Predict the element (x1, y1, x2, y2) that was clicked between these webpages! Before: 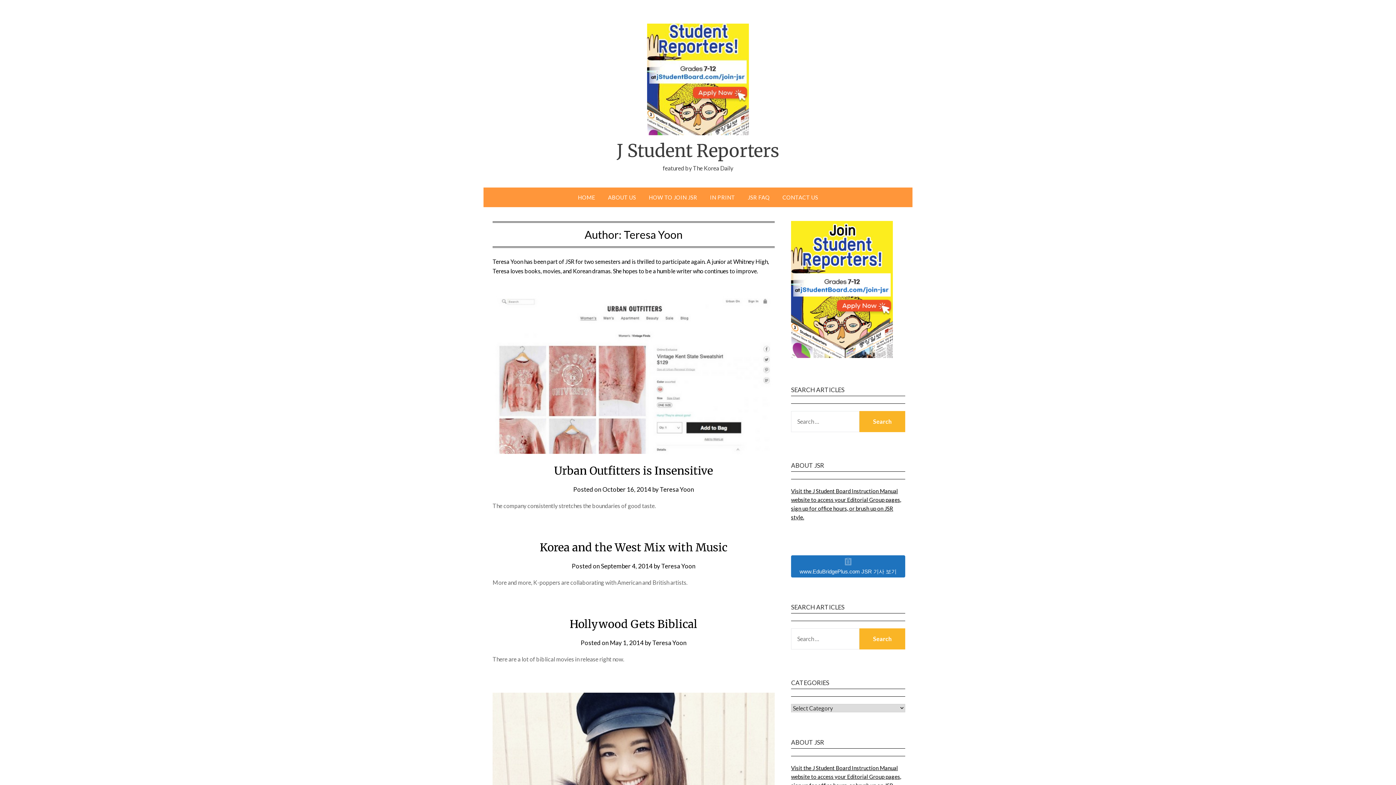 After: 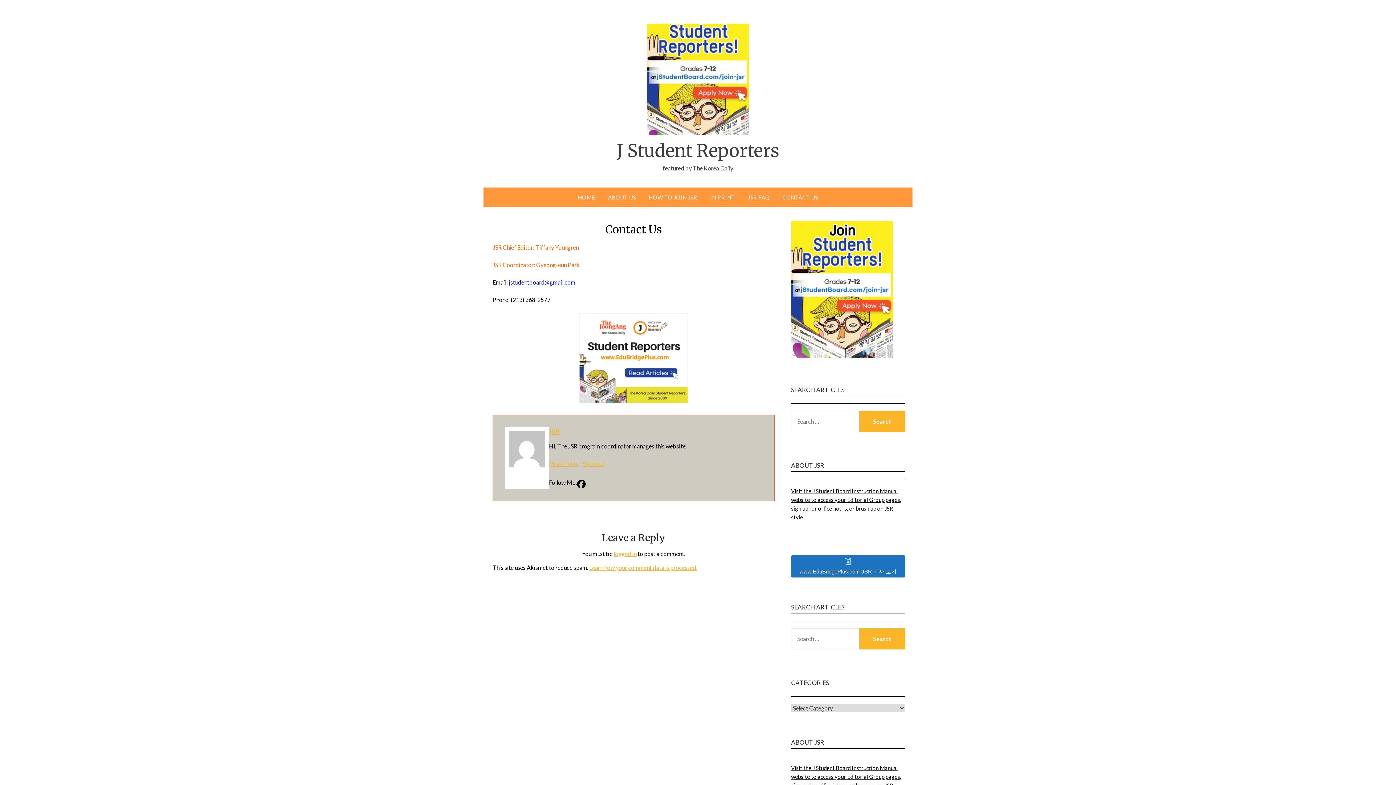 Action: label: CONTACT US bbox: (776, 187, 824, 207)